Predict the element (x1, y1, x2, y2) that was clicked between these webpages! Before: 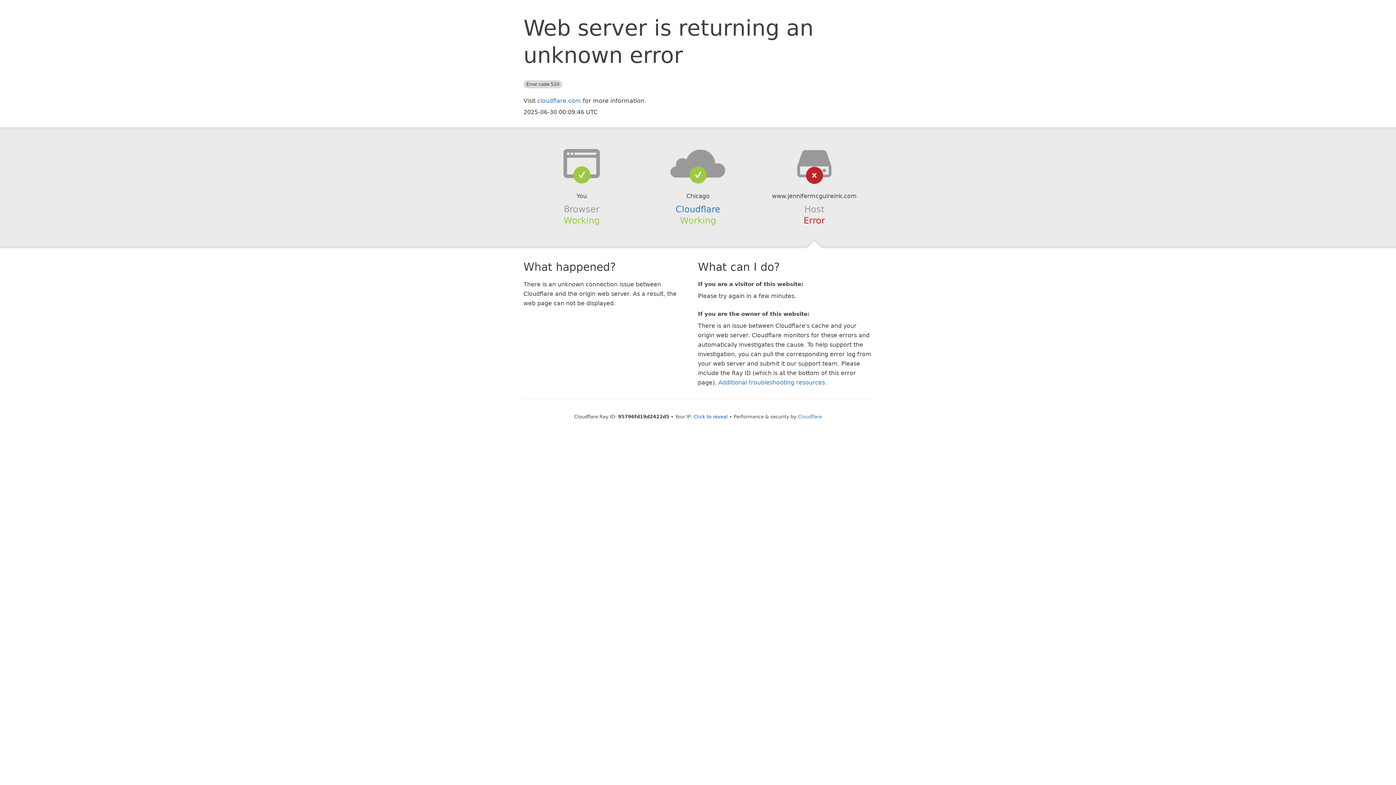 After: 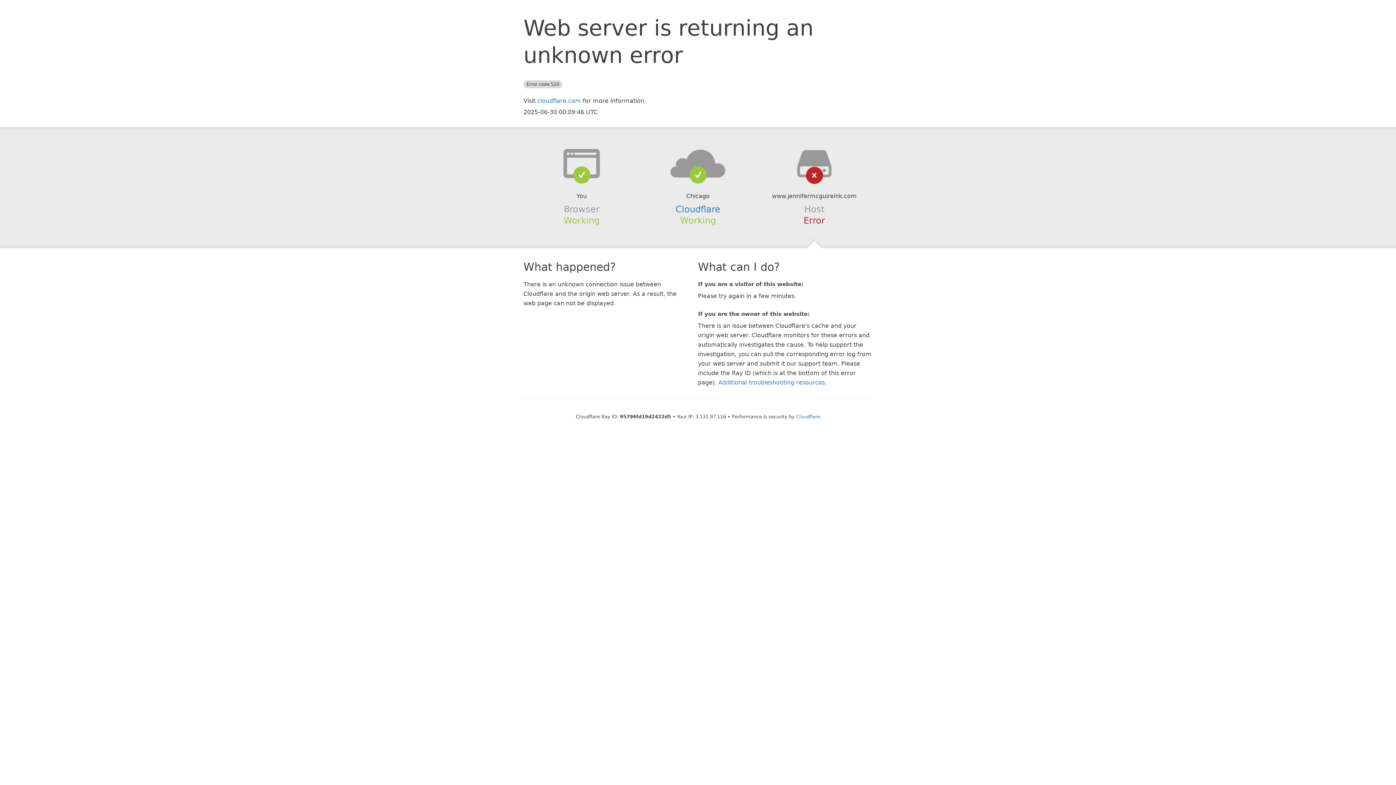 Action: label: Click to reveal bbox: (693, 414, 728, 419)